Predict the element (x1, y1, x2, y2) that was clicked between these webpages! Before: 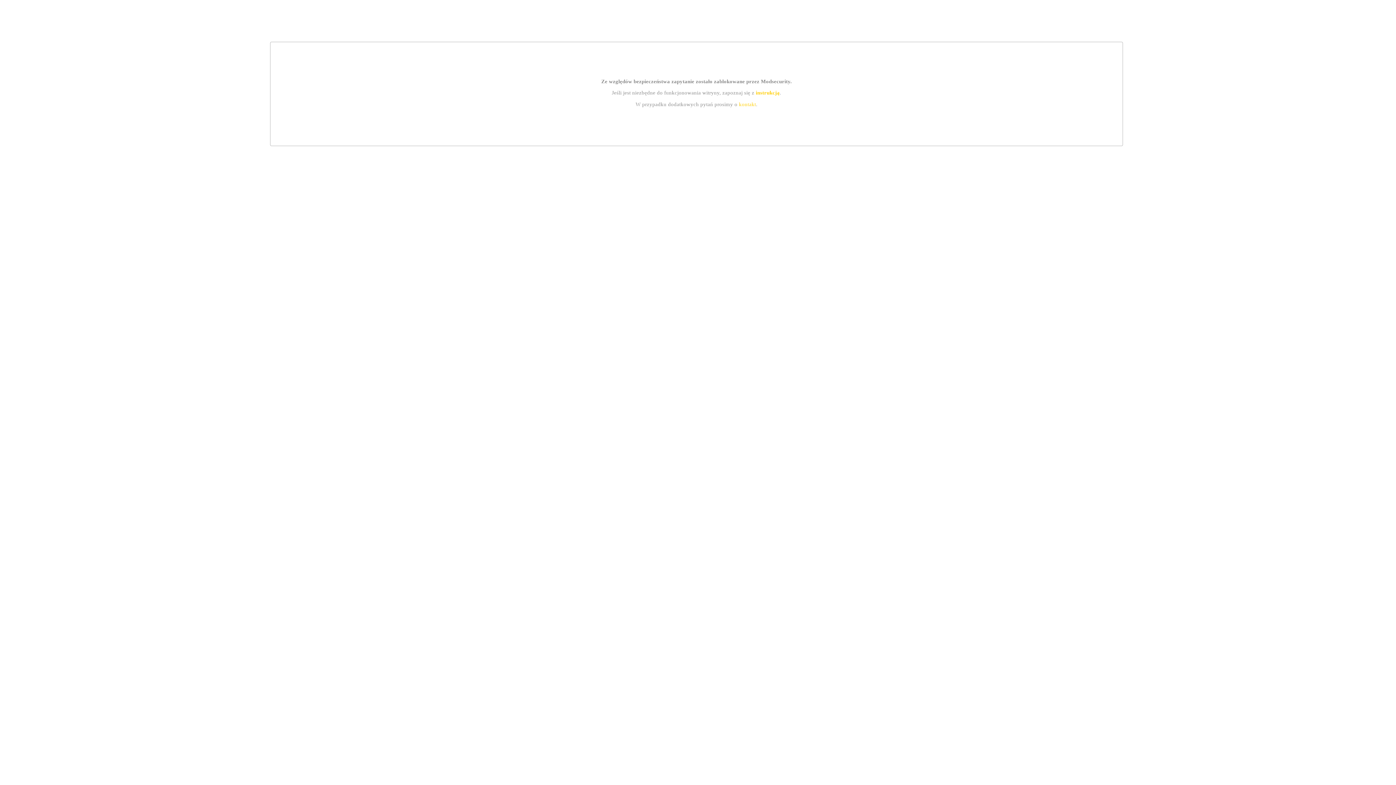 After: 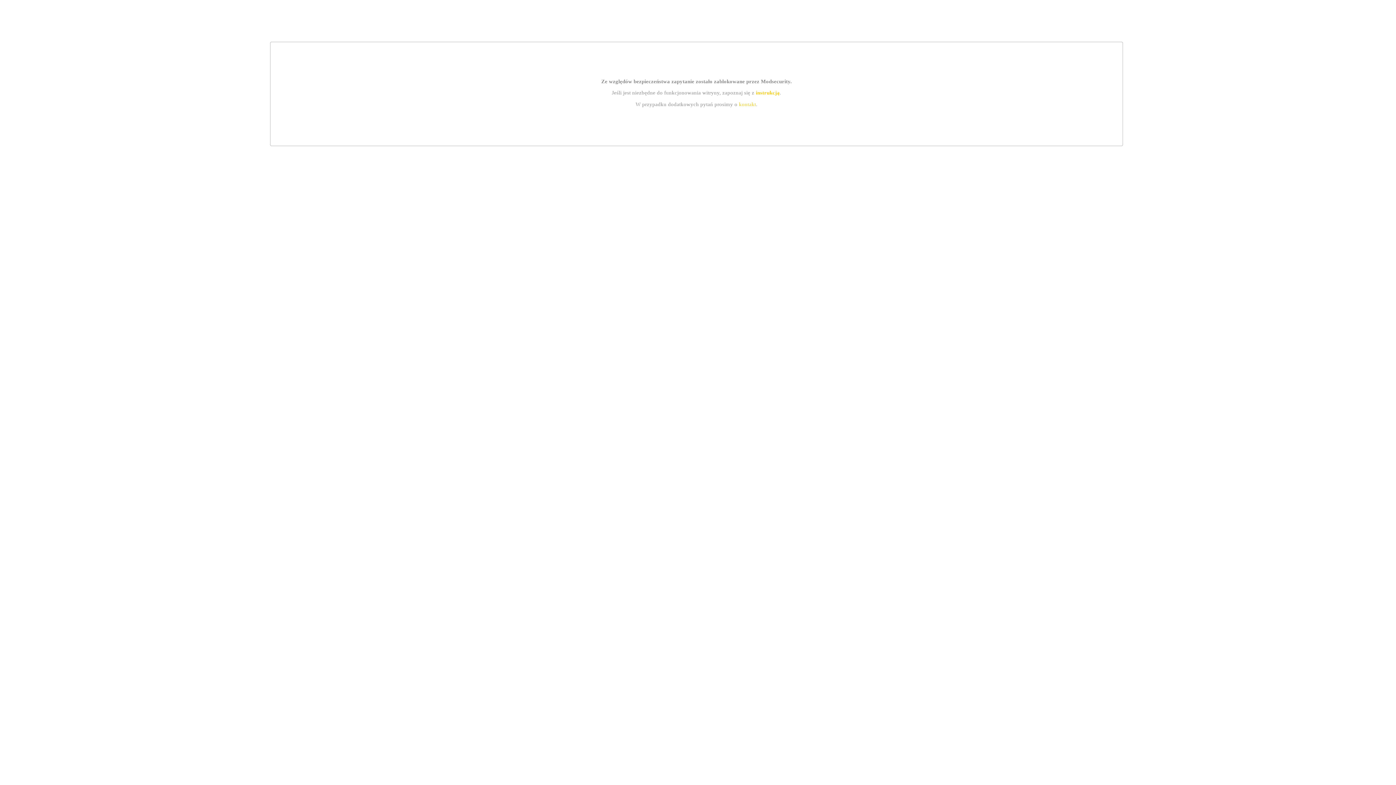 Action: bbox: (739, 101, 756, 107) label: kontakt